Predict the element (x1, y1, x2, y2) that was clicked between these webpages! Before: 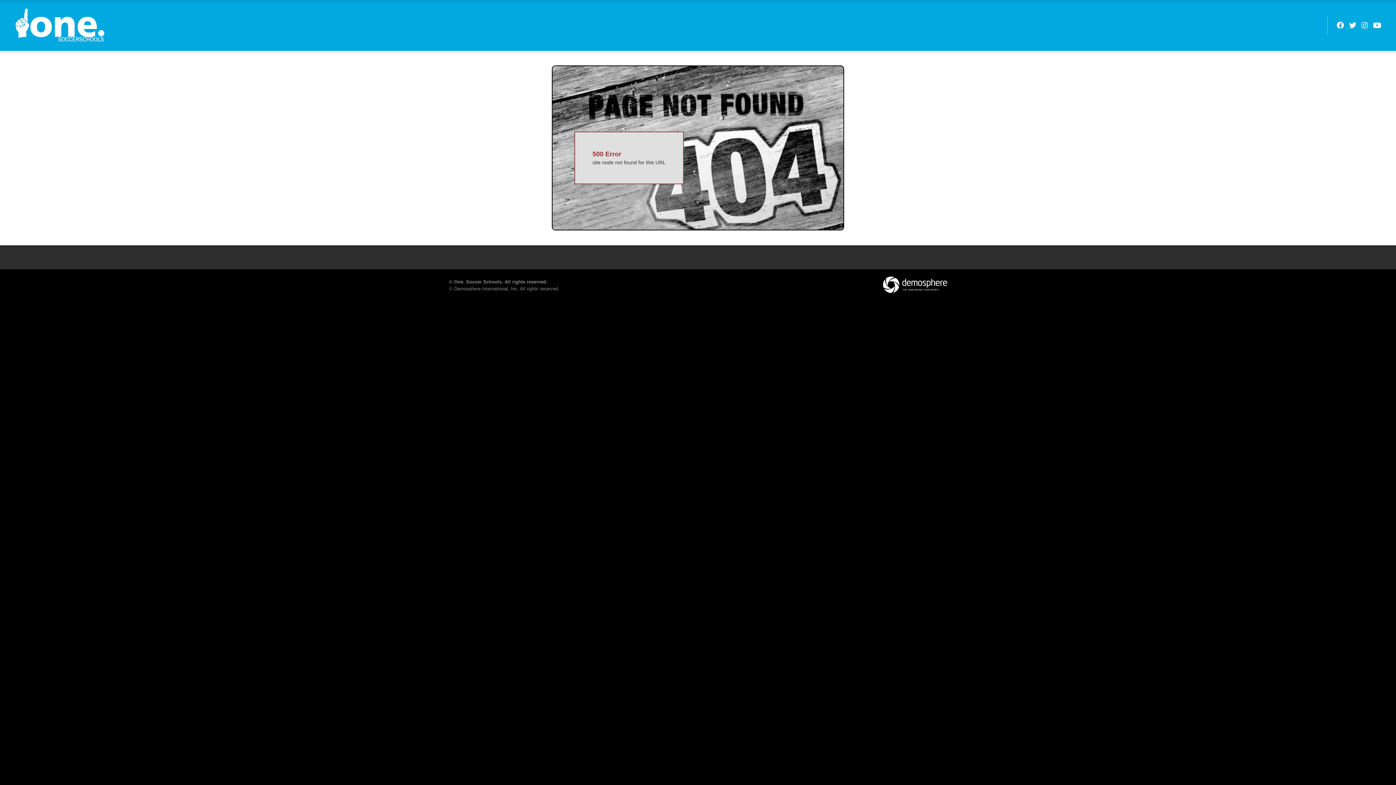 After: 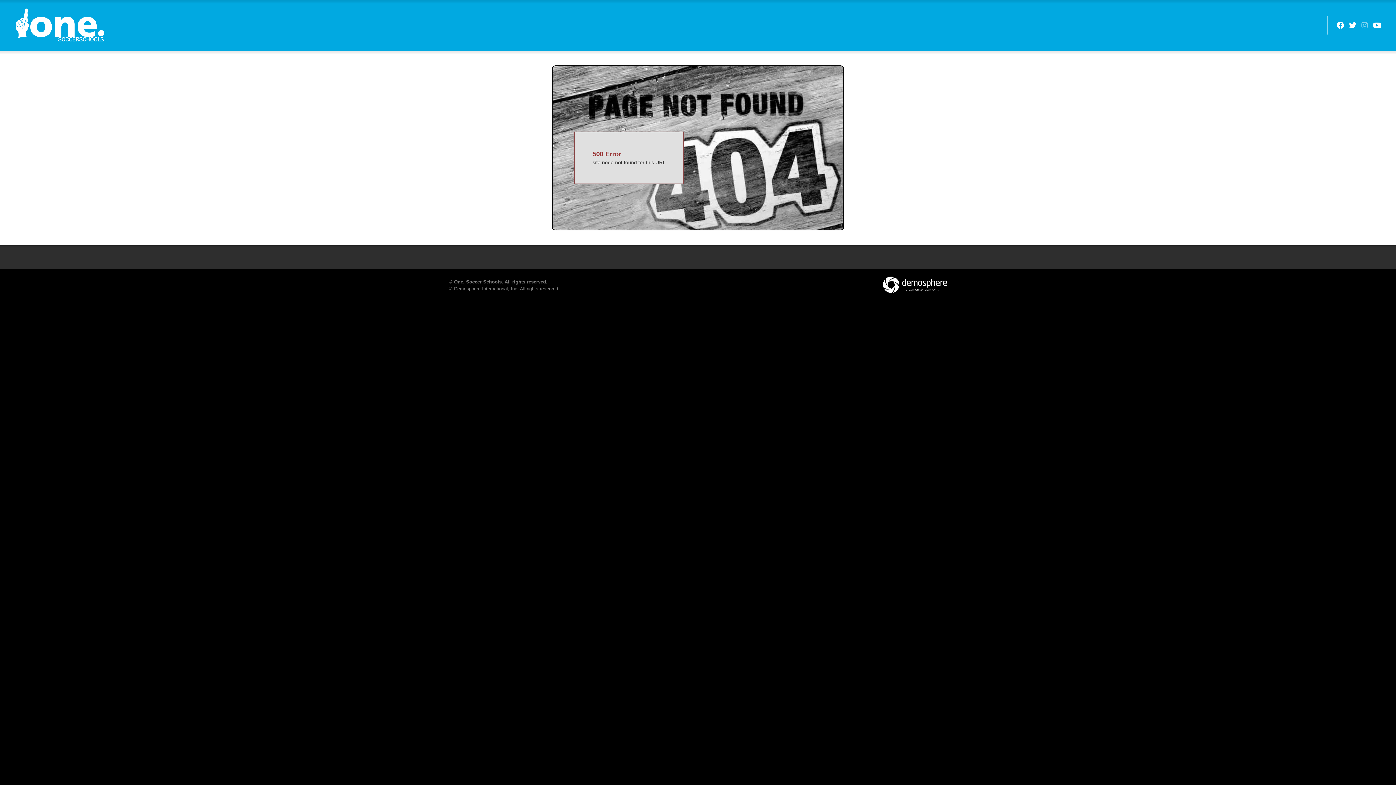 Action: bbox: (1361, 16, 1368, 34)